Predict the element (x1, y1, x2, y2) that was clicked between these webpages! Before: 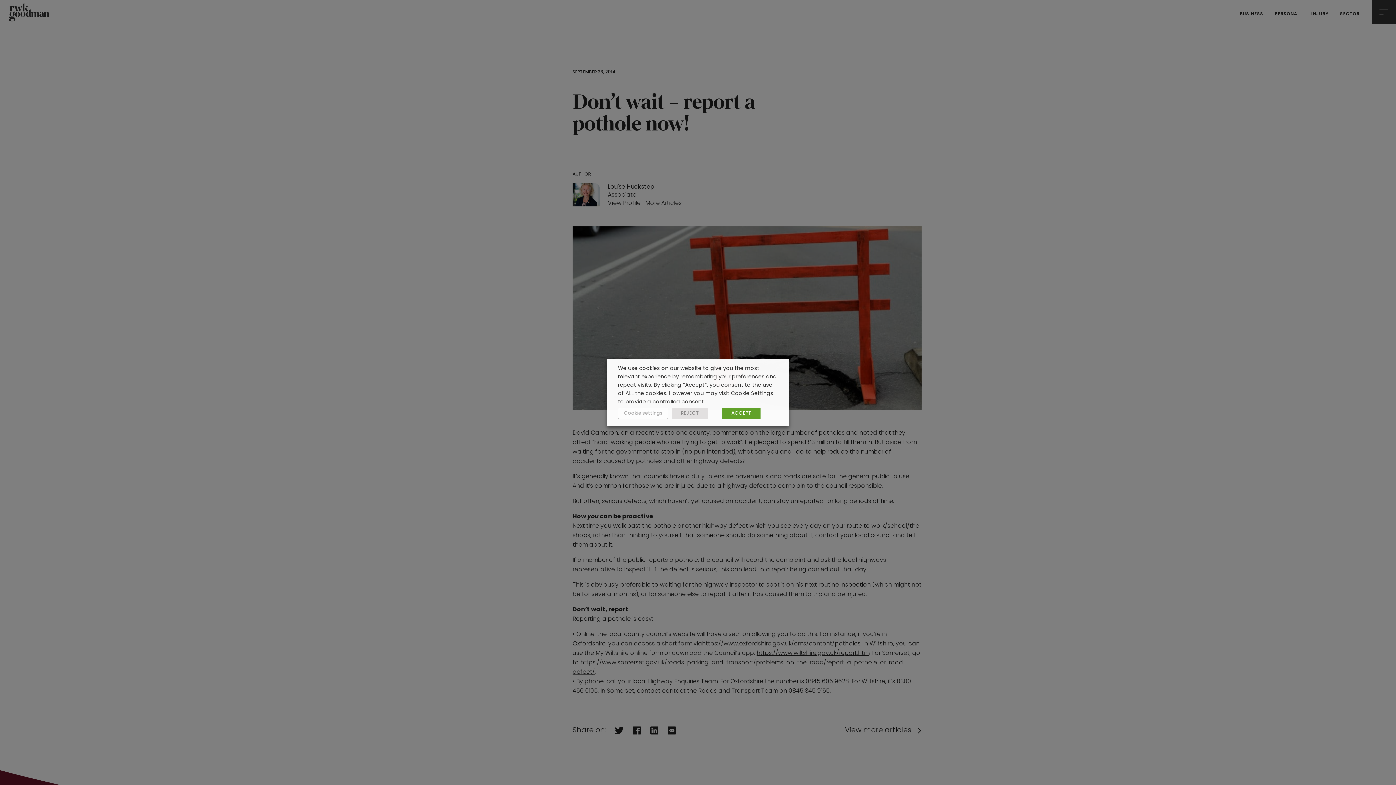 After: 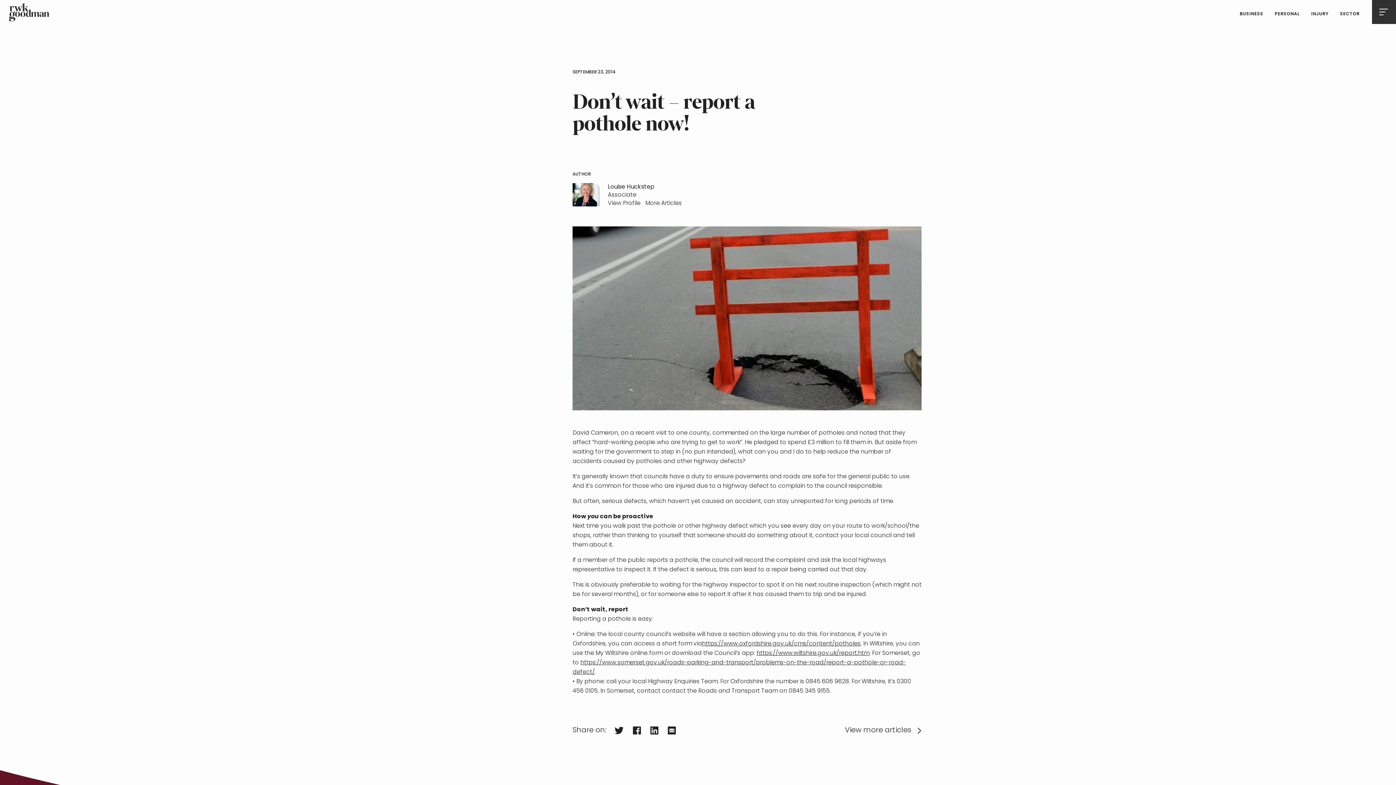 Action: bbox: (722, 408, 760, 418) label: ACCEPT